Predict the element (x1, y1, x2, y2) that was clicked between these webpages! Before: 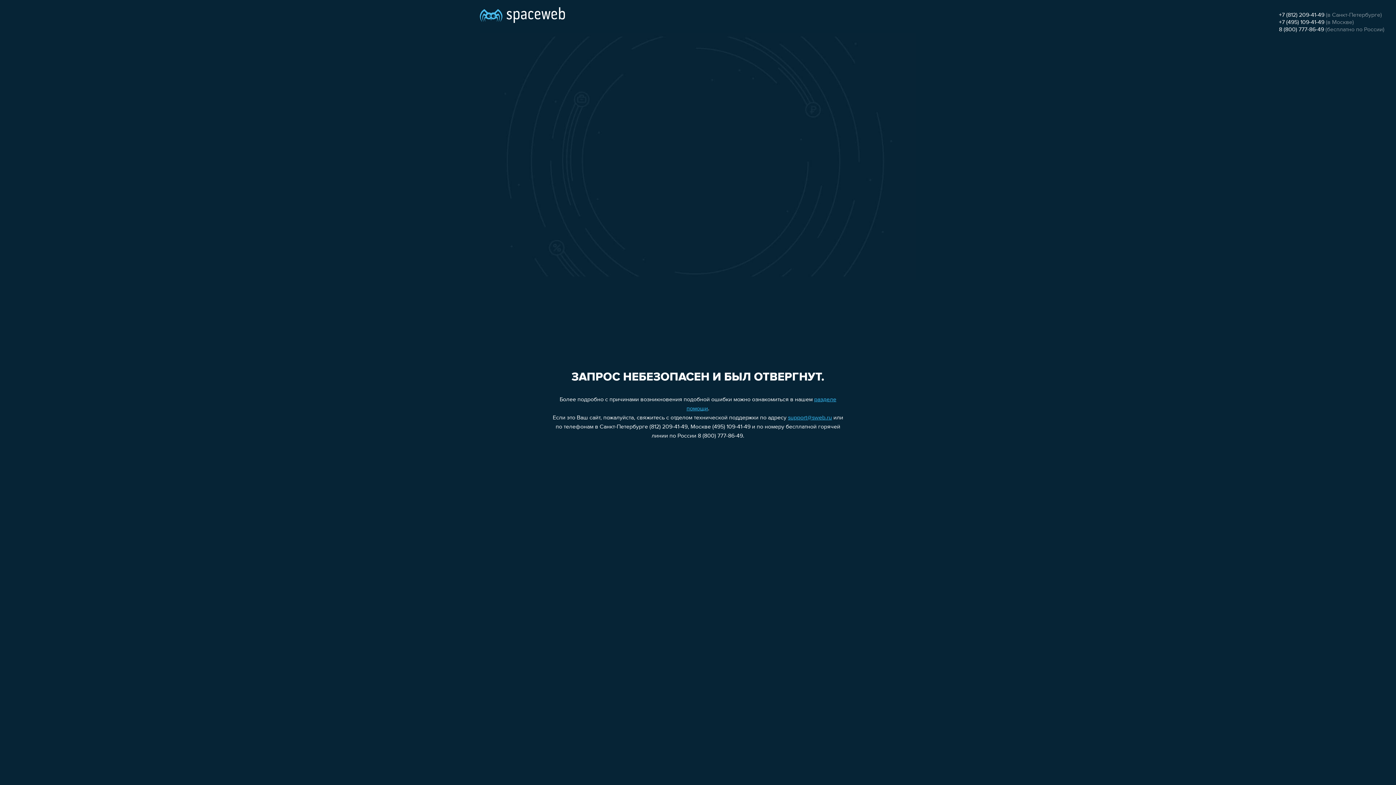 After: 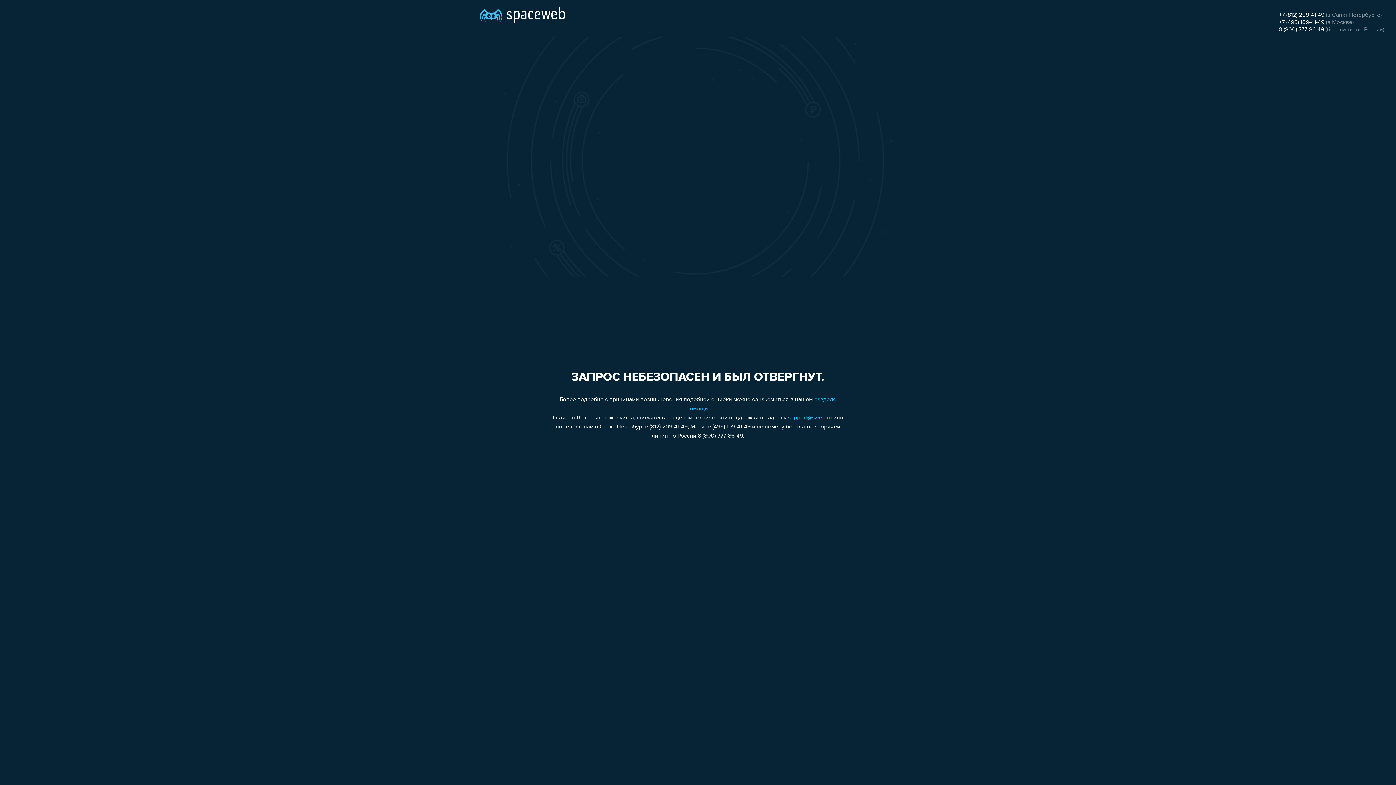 Action: label: support@sweb.ru bbox: (788, 415, 832, 421)